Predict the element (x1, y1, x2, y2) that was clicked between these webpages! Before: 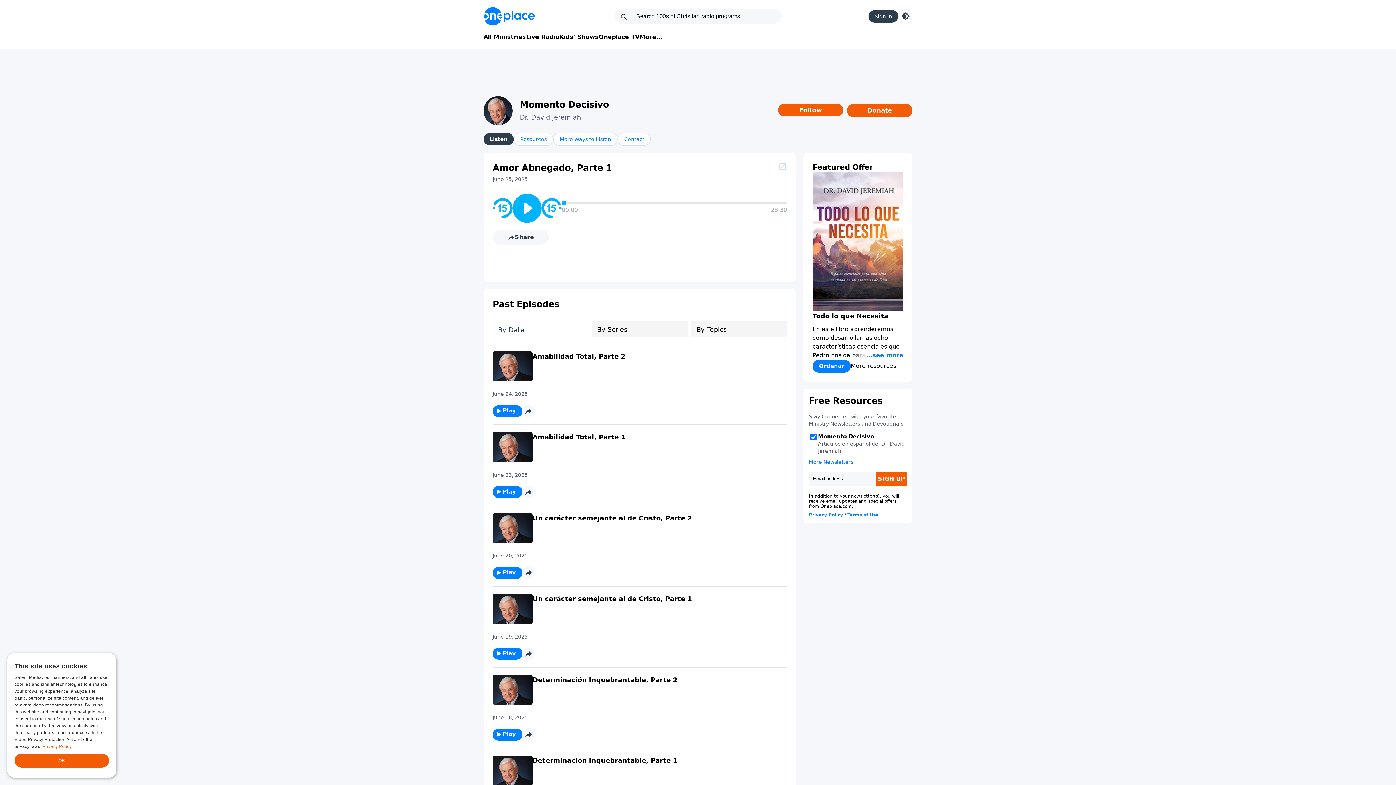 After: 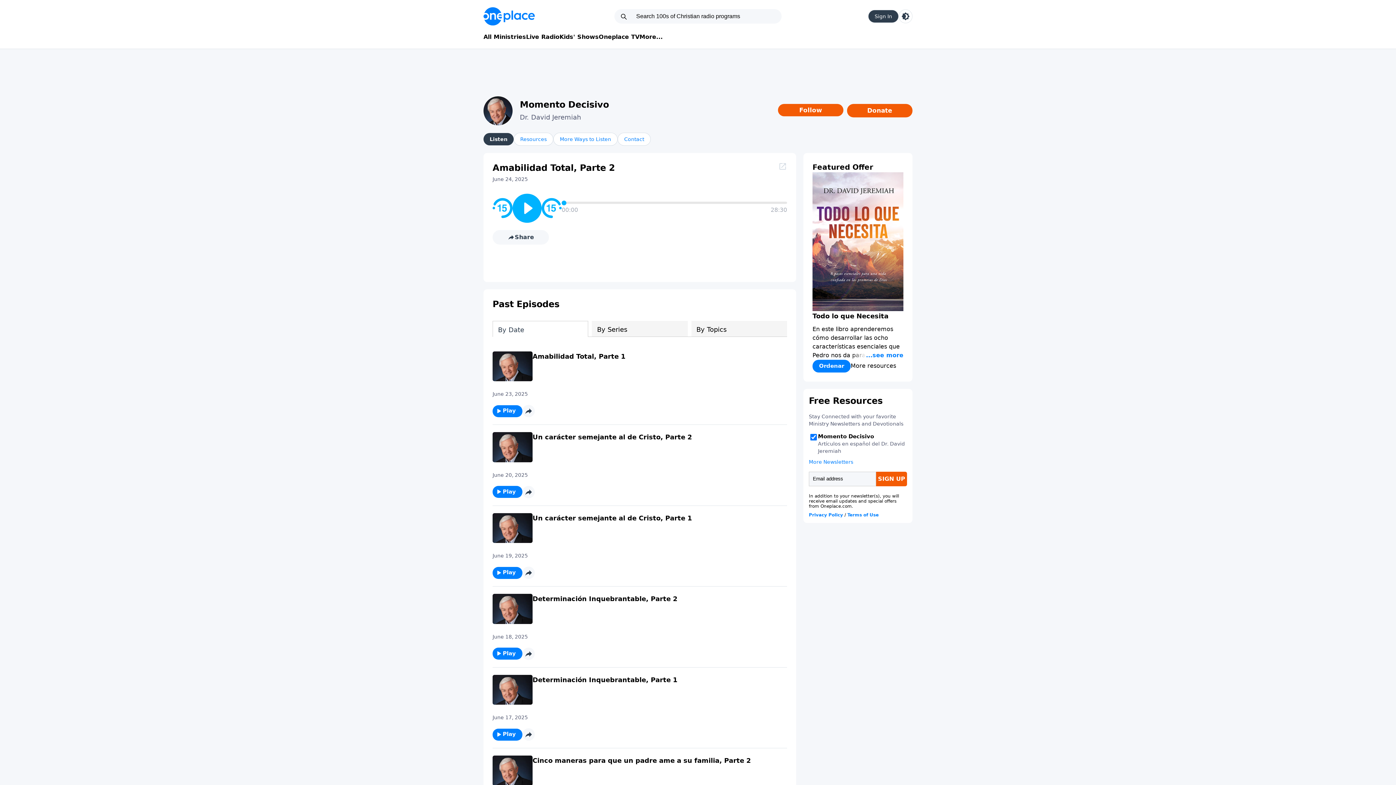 Action: bbox: (492, 351, 532, 381)